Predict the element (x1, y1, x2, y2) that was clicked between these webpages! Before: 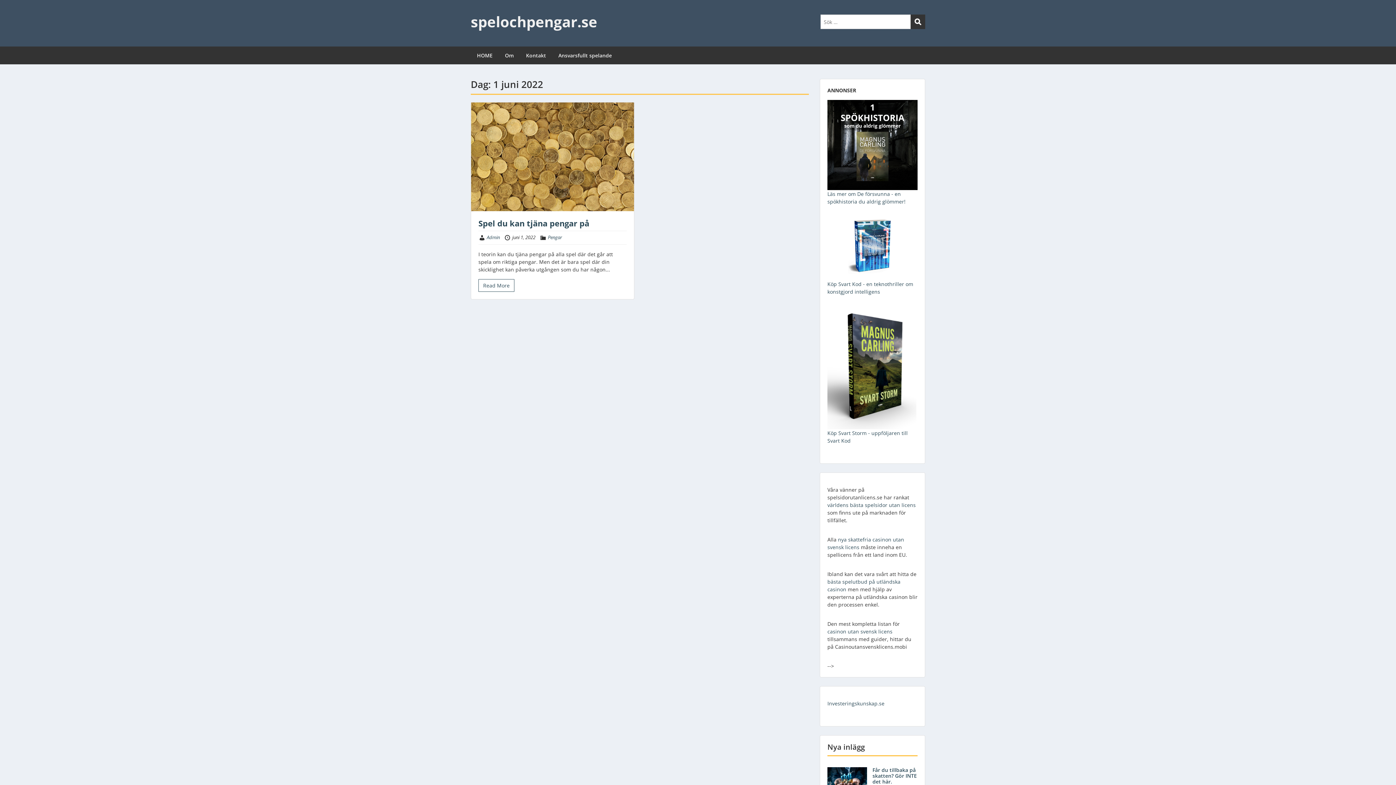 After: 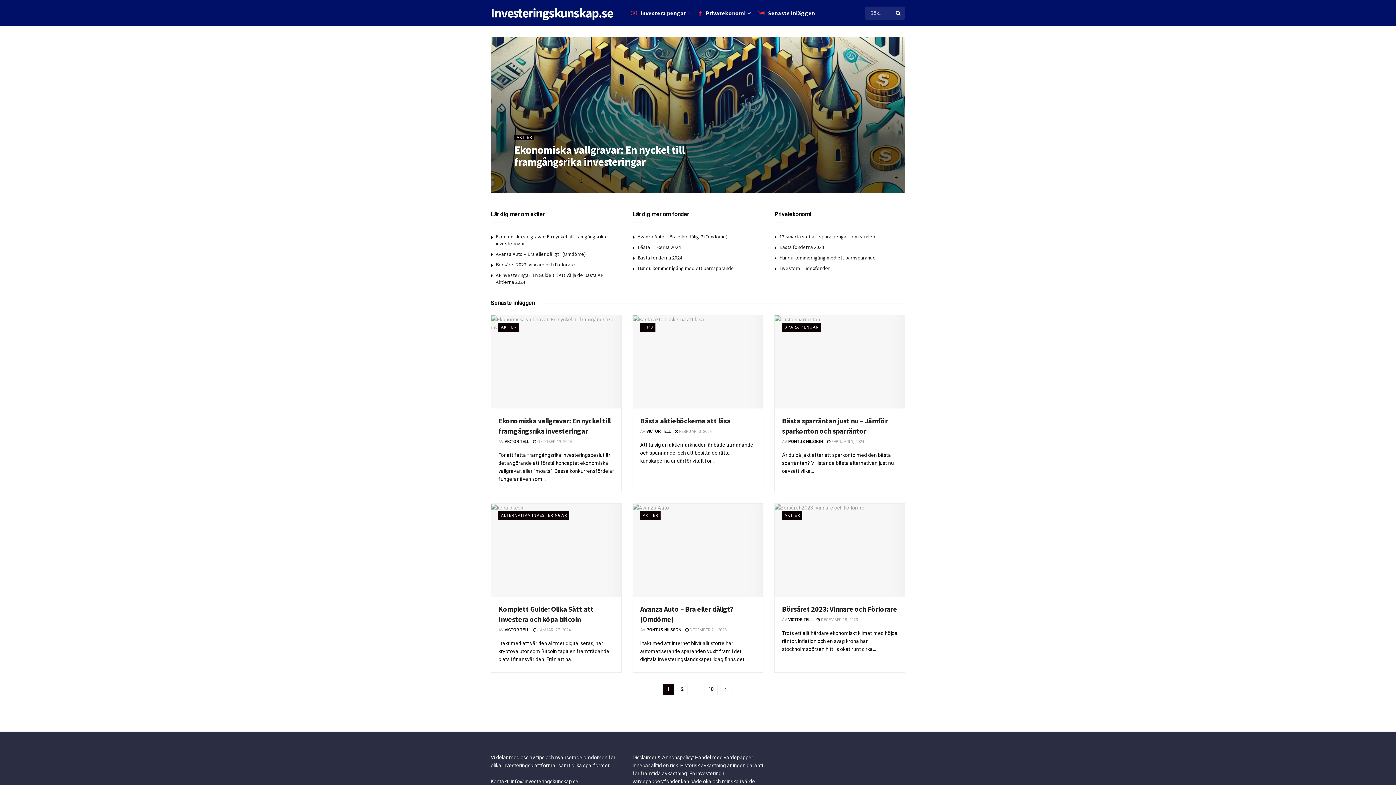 Action: bbox: (827, 713, 917, 719)